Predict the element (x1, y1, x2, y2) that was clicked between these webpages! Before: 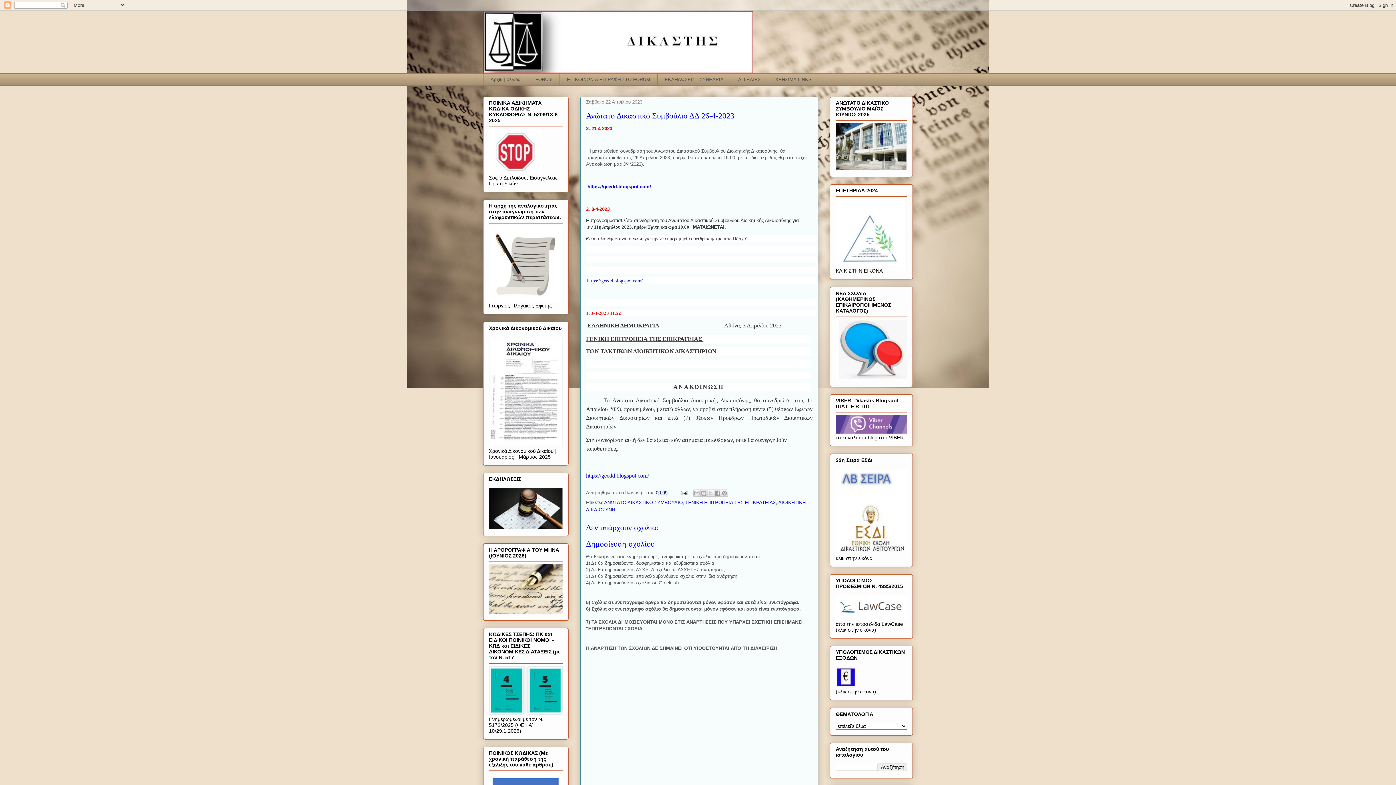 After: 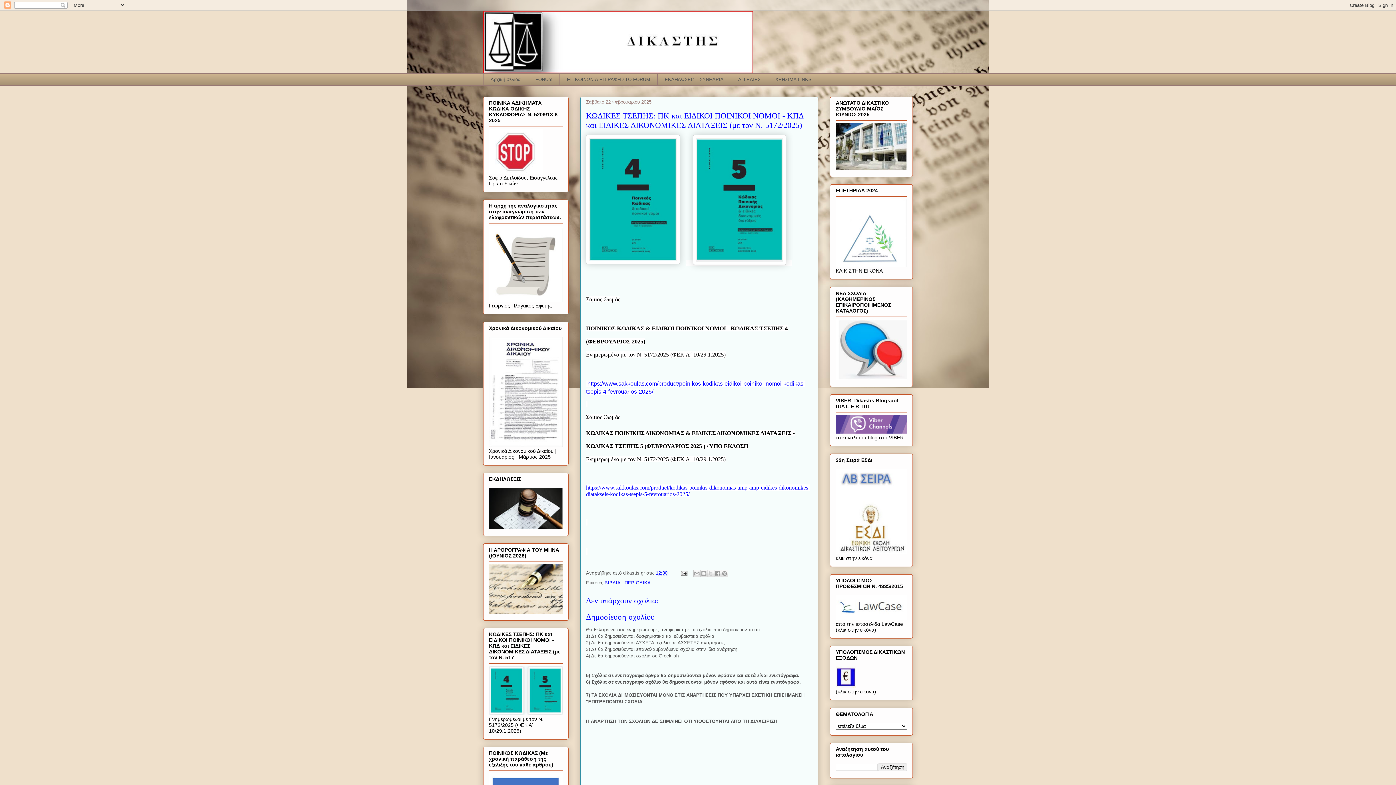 Action: bbox: (489, 710, 562, 716)